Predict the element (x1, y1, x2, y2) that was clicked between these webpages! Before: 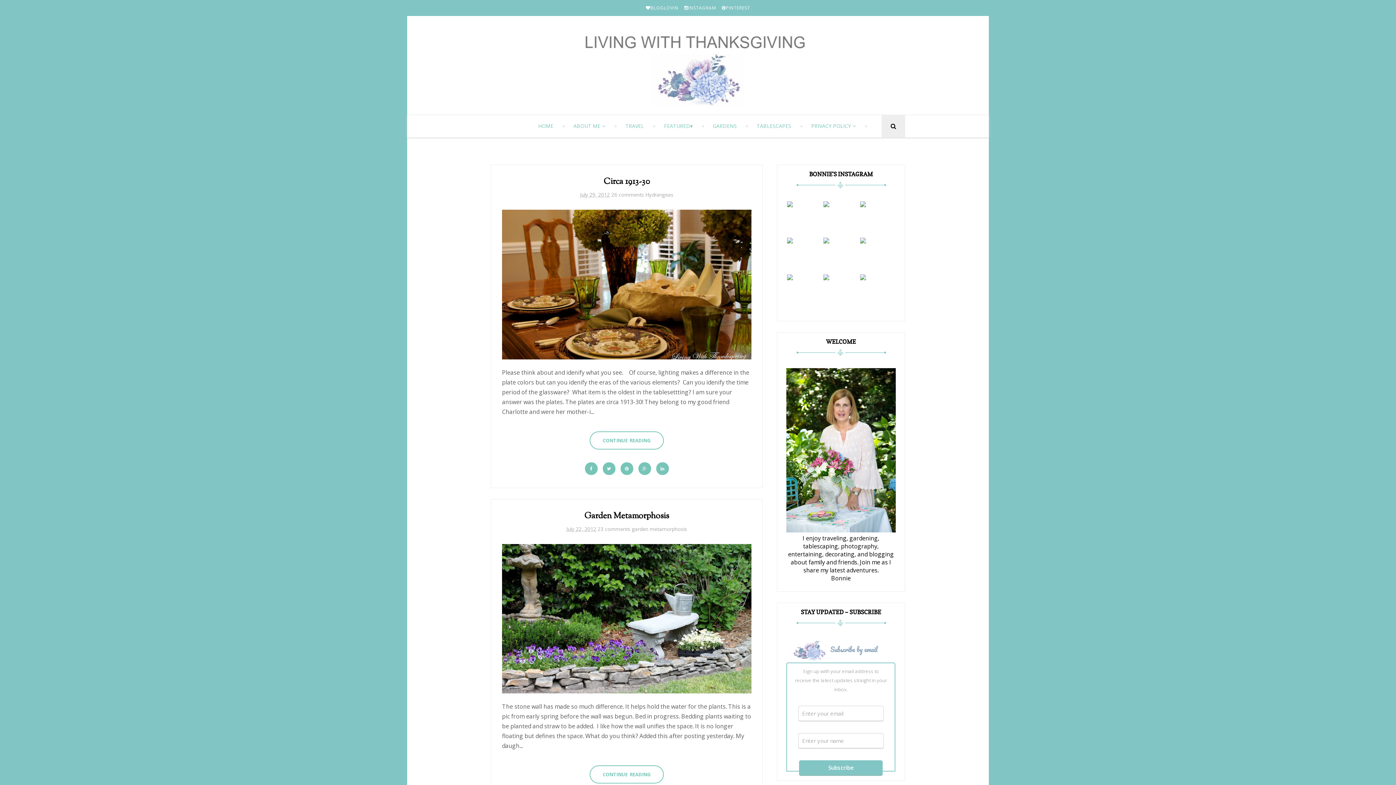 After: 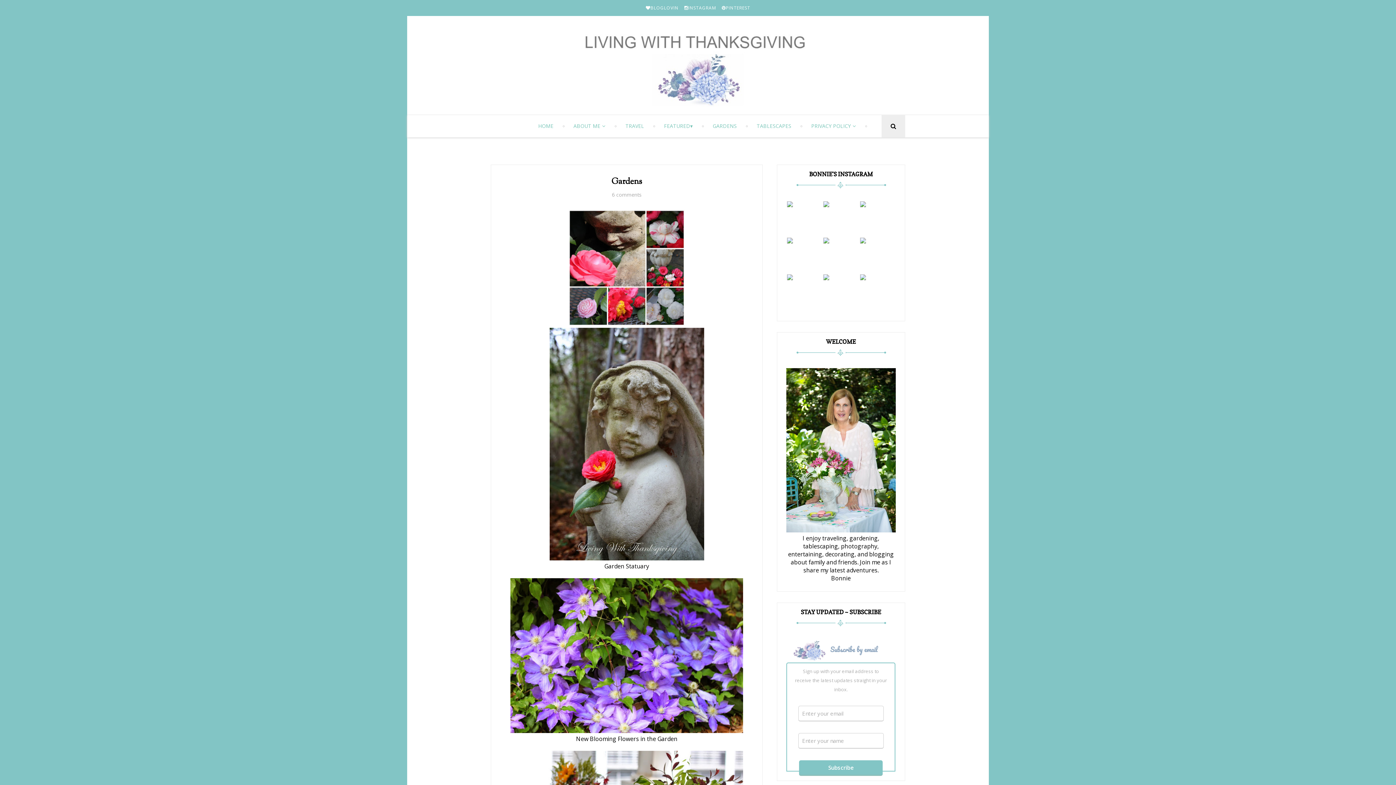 Action: bbox: (703, 115, 746, 136) label: GARDENS